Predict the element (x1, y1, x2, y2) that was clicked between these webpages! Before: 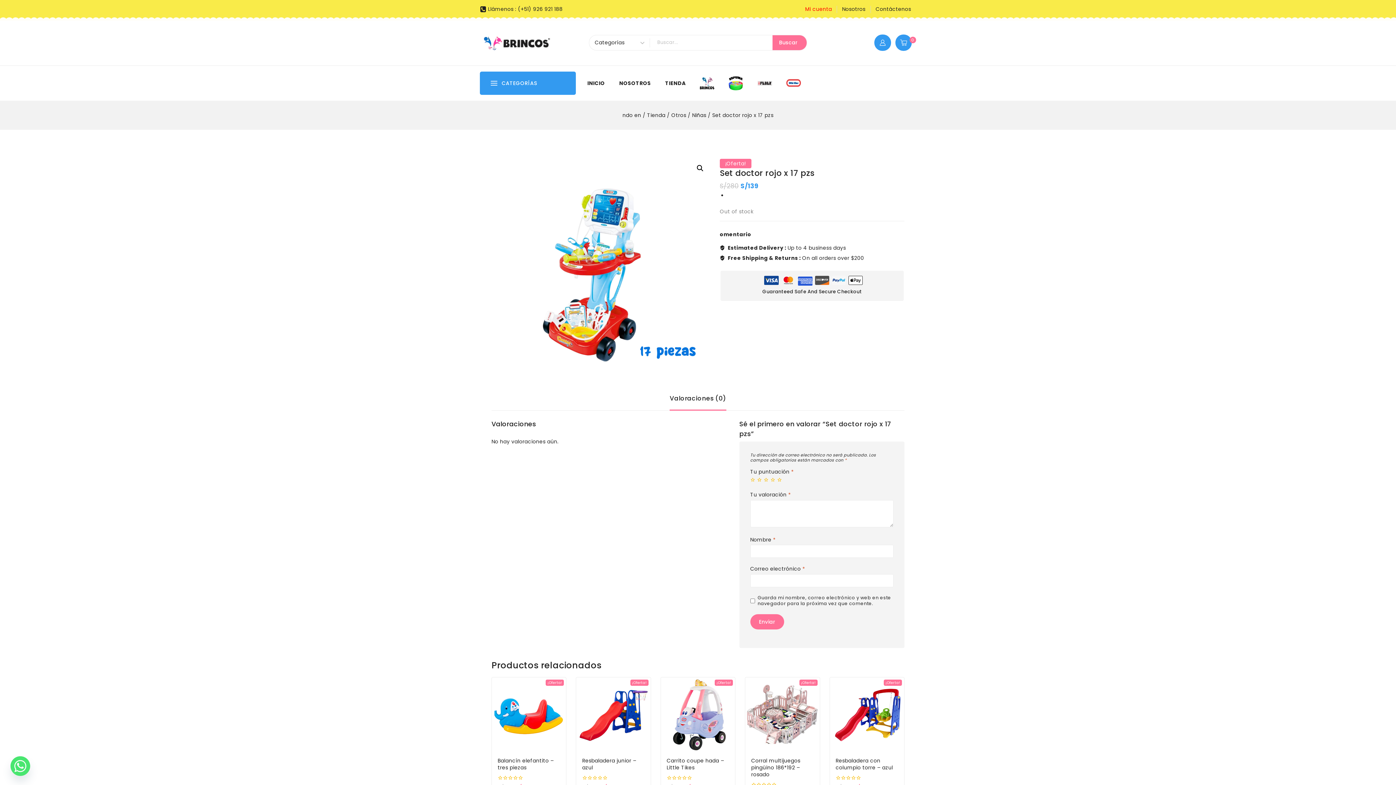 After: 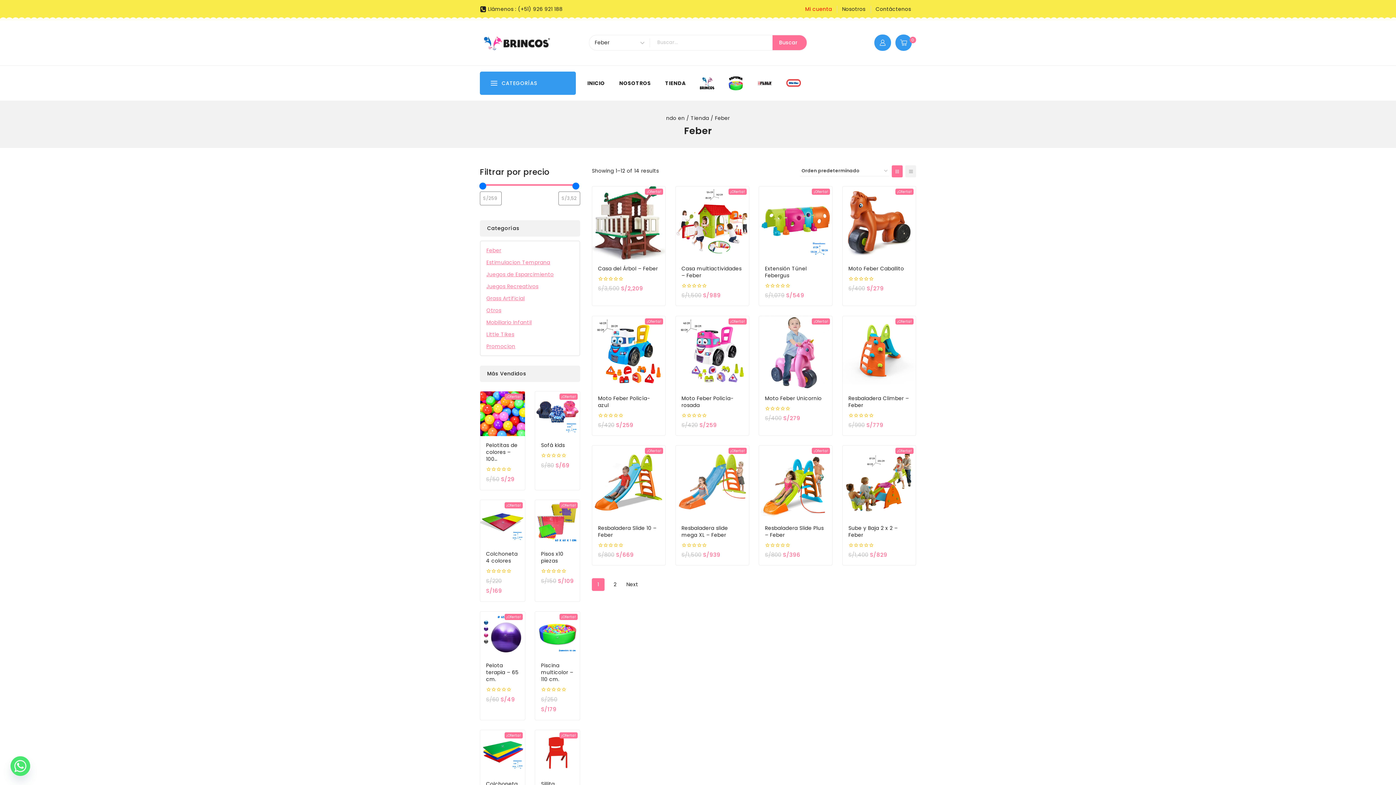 Action: bbox: (750, 65, 779, 100)